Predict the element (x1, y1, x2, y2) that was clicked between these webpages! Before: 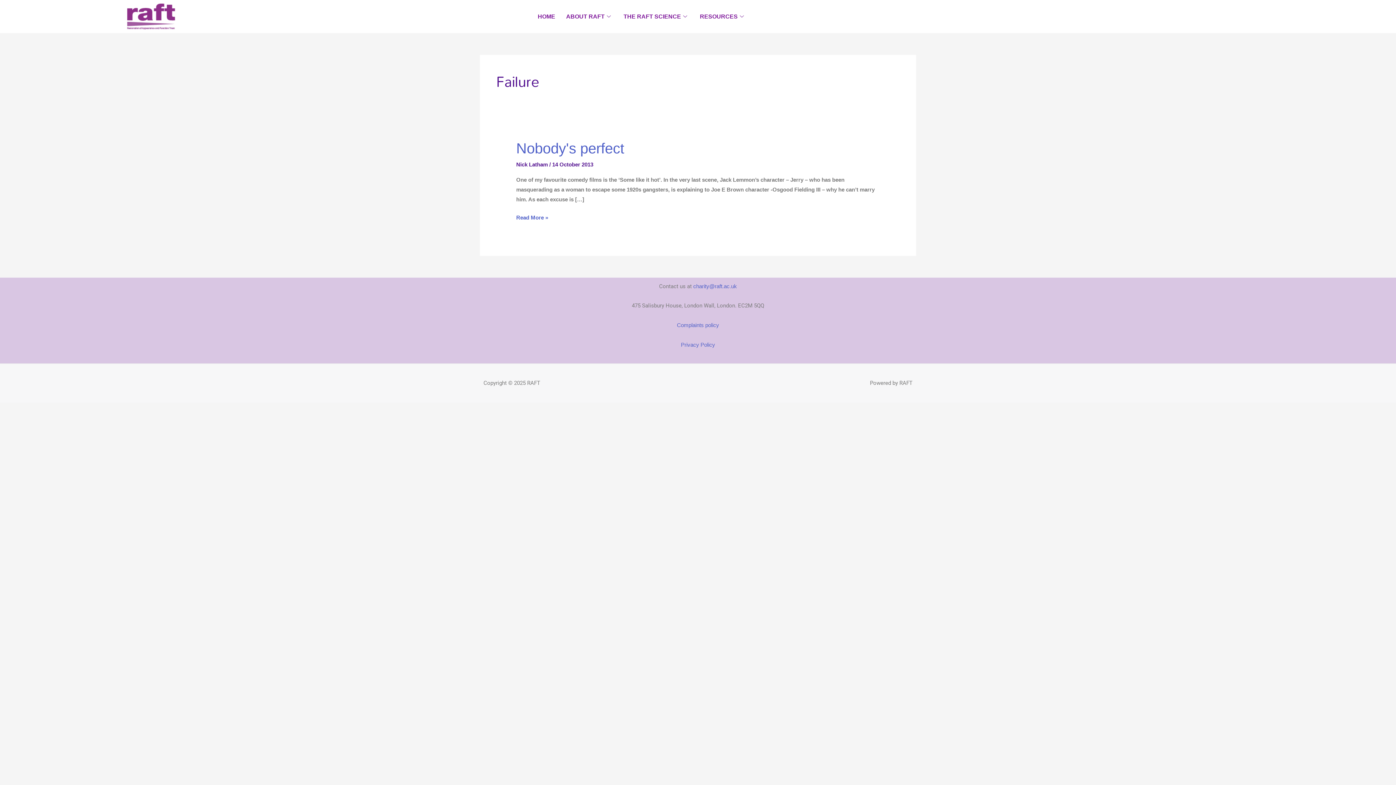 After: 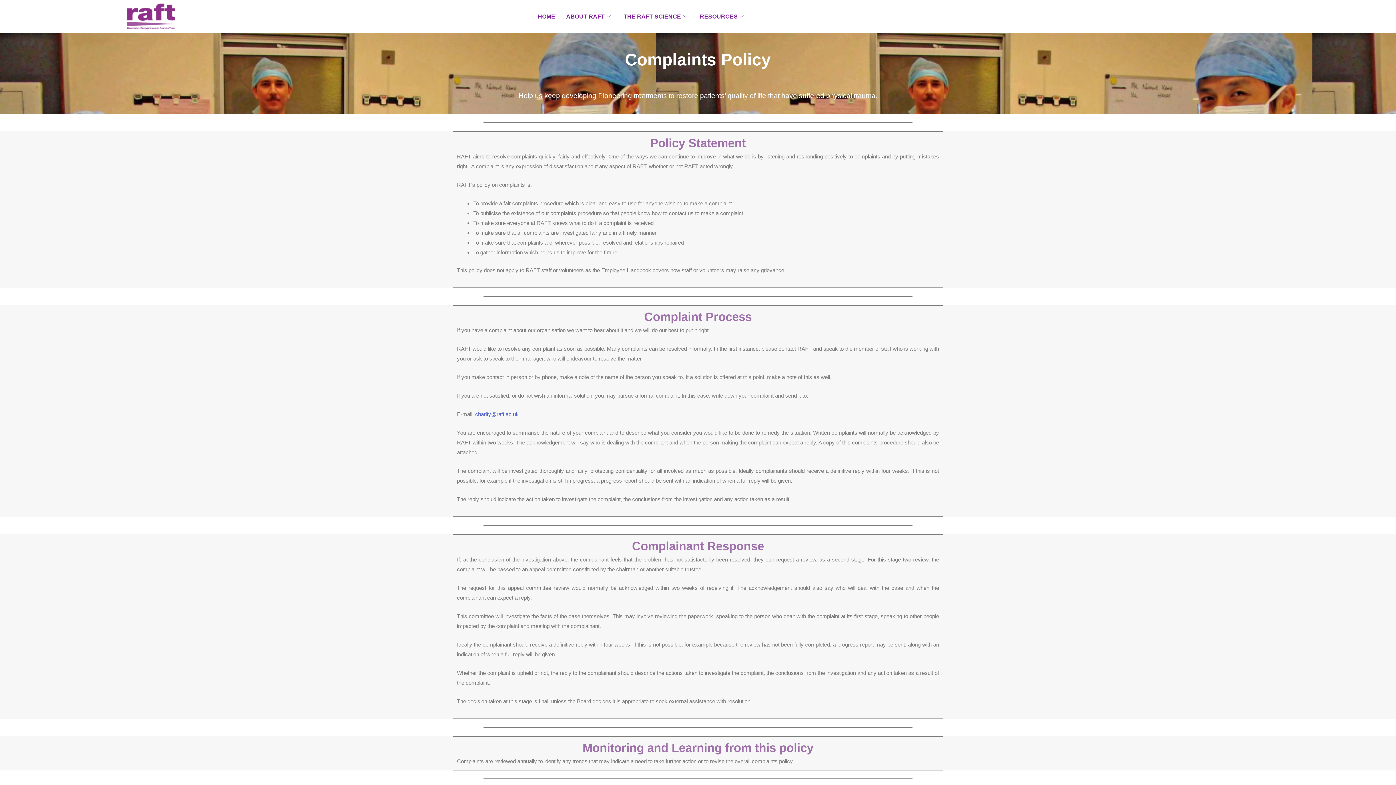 Action: bbox: (677, 322, 719, 328) label: Complaints policy